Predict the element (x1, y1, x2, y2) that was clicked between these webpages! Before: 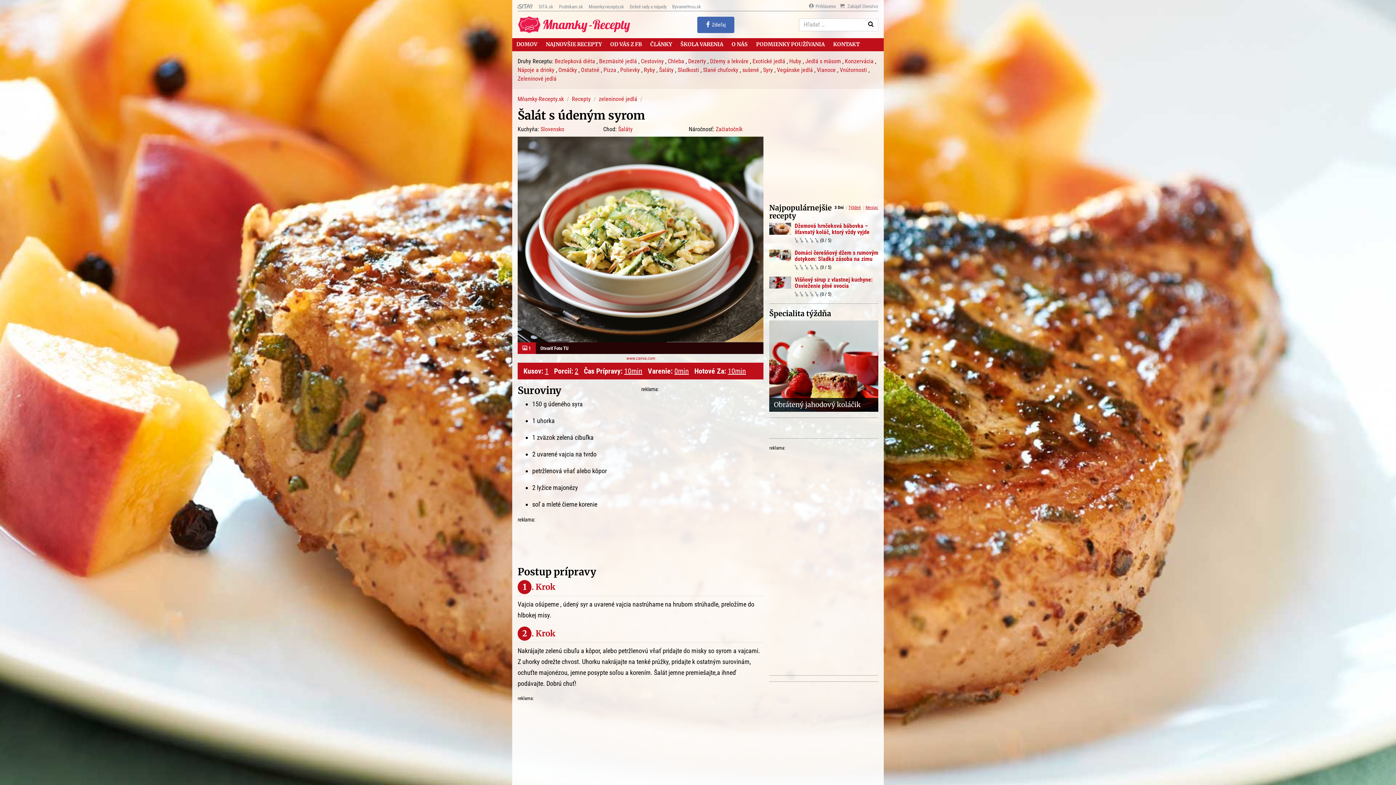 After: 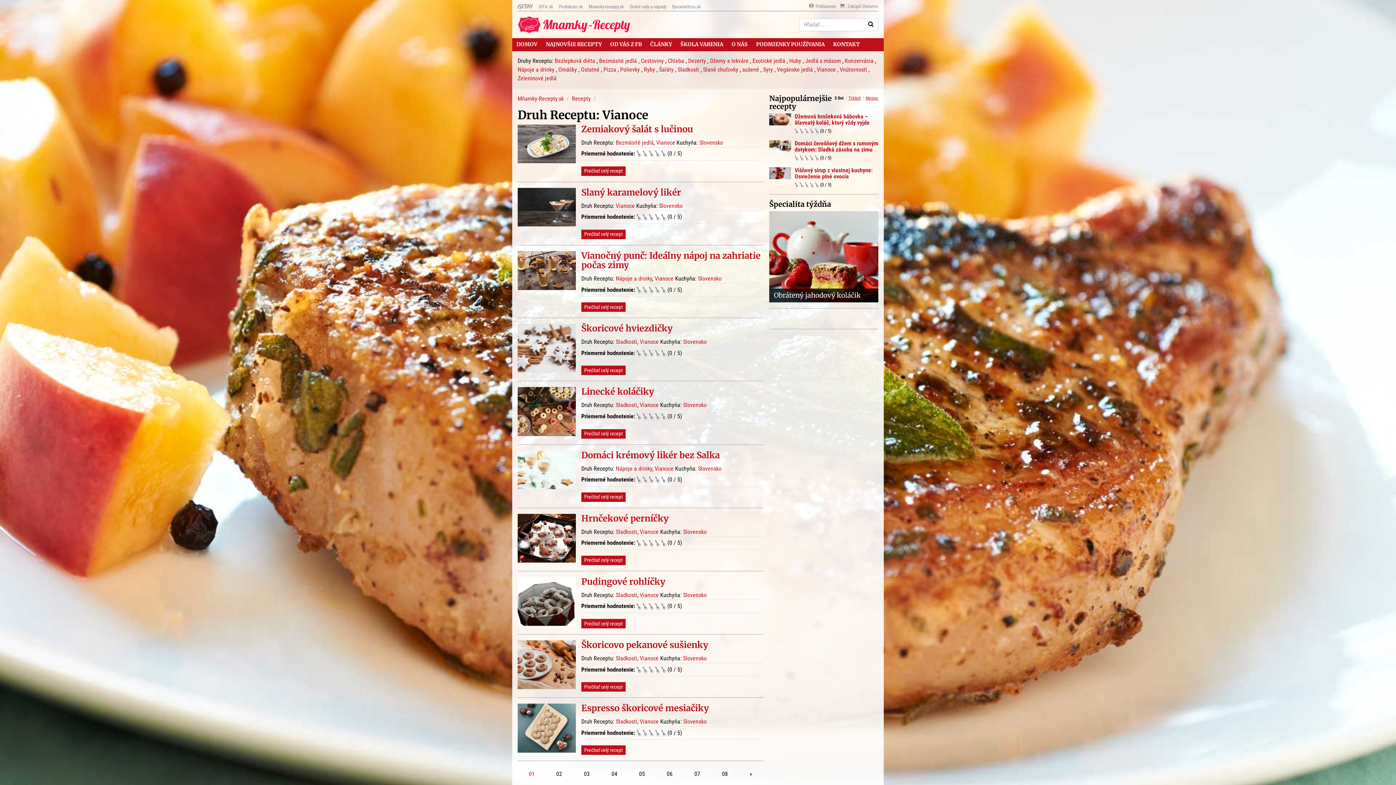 Action: label: Vianoce bbox: (817, 66, 836, 73)